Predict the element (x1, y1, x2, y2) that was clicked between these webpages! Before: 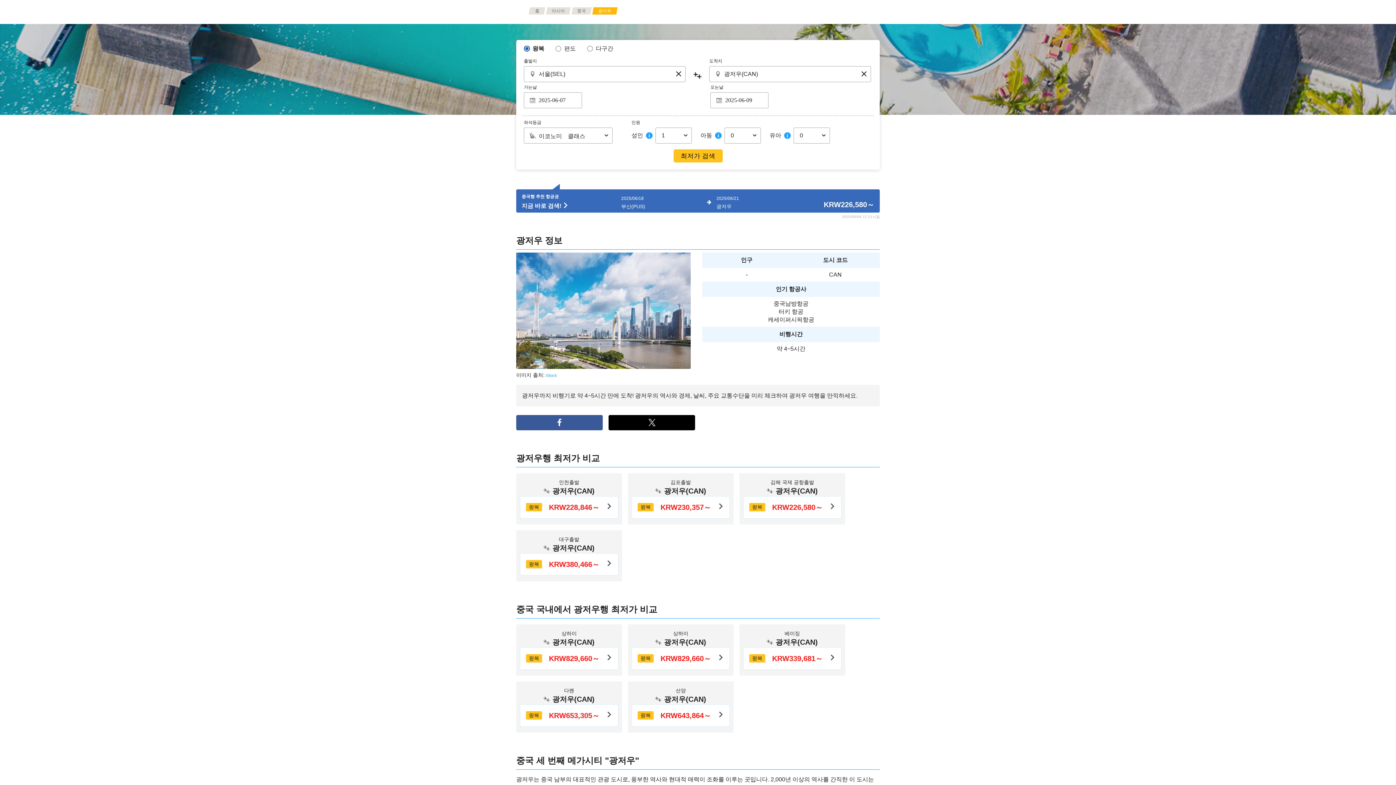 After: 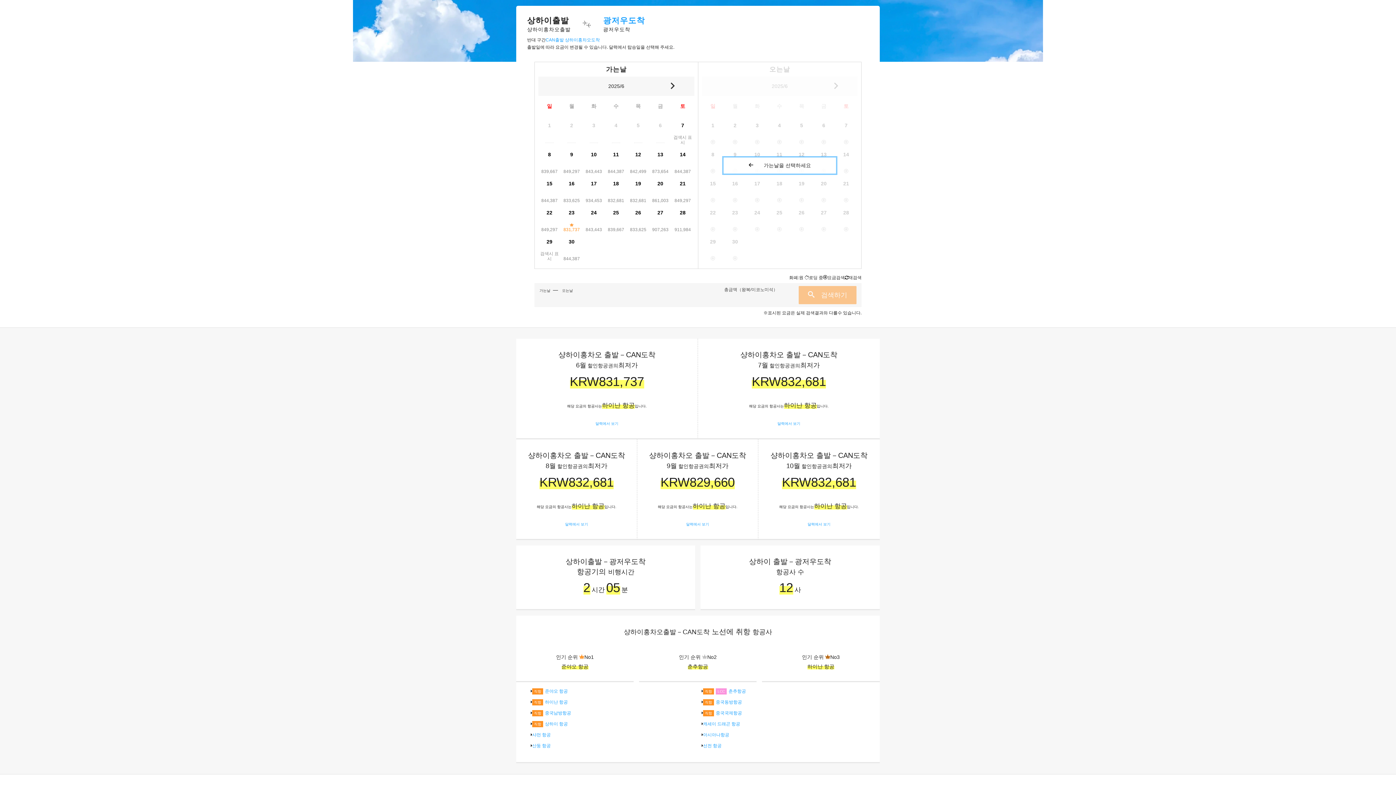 Action: bbox: (526, 653, 612, 663) label: 왕복
KRW829,660～